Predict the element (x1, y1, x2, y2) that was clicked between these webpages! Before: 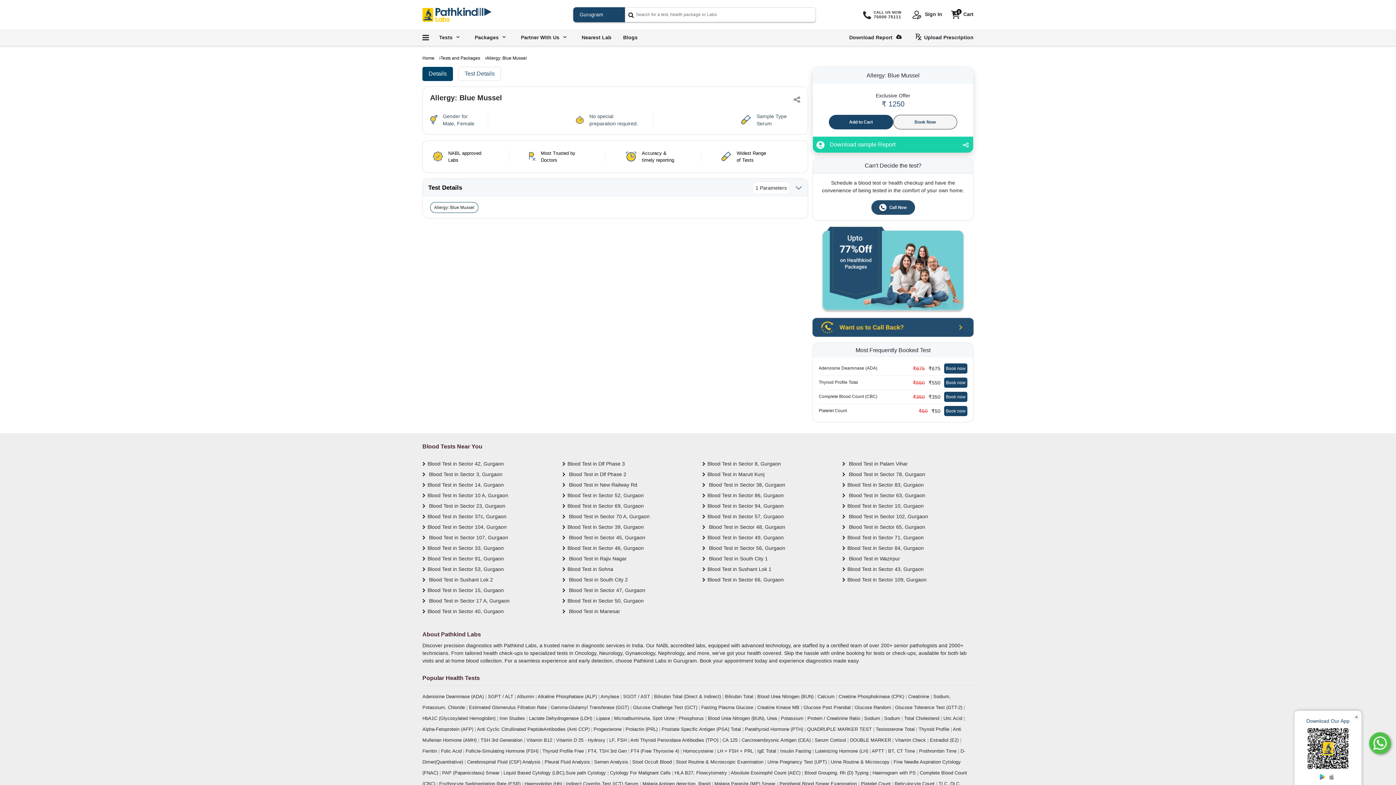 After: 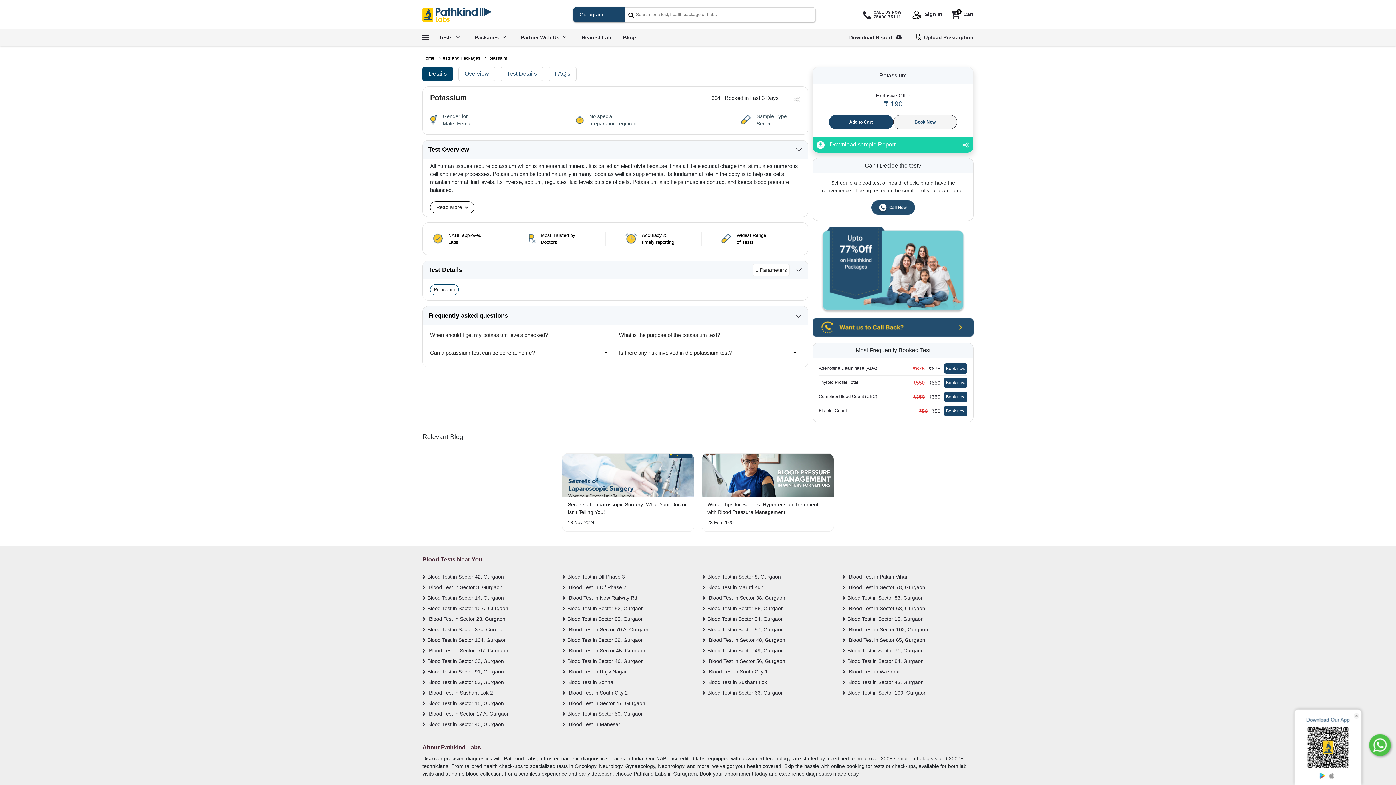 Action: bbox: (781, 716, 805, 721) label: Potassium 